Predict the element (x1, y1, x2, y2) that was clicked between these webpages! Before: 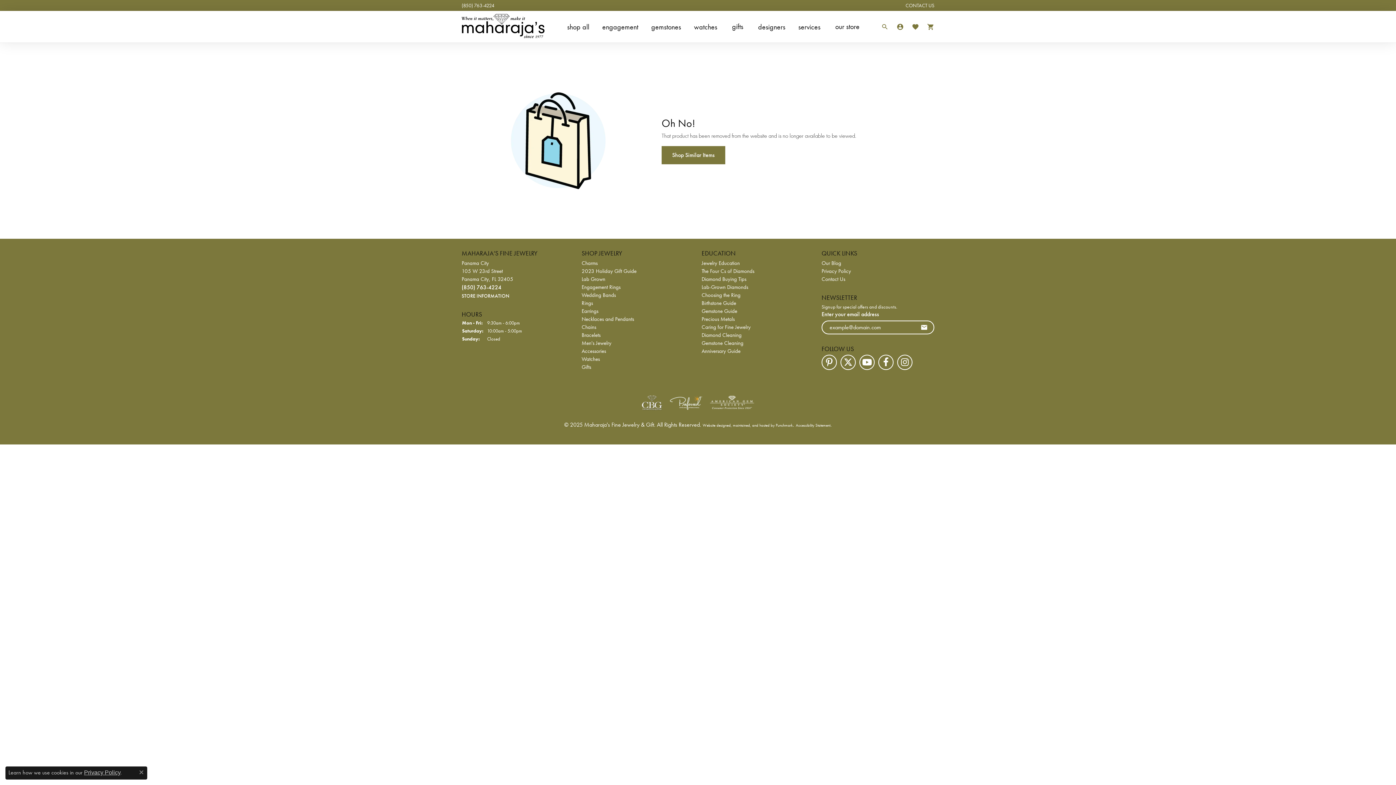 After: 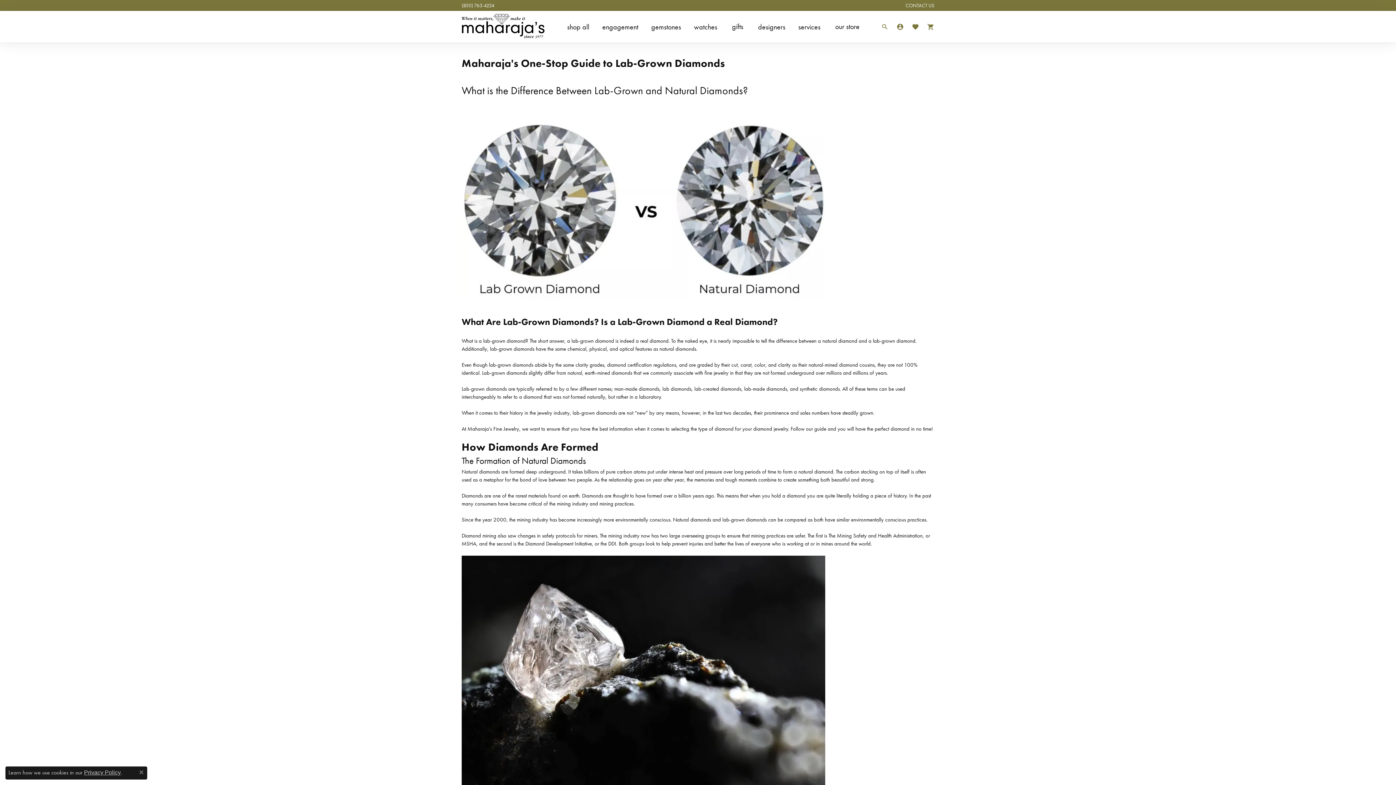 Action: label: Lab-Grown Diamonds bbox: (701, 283, 748, 290)